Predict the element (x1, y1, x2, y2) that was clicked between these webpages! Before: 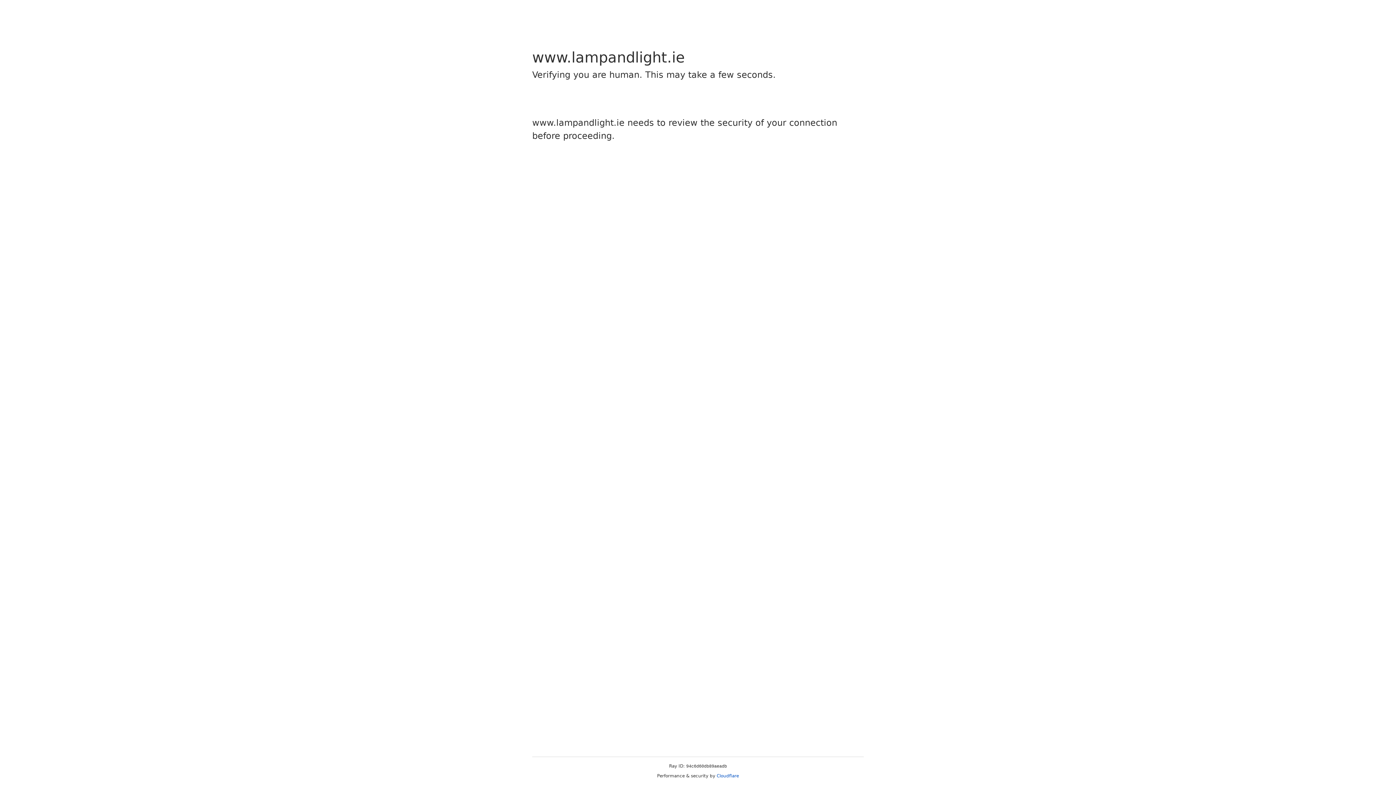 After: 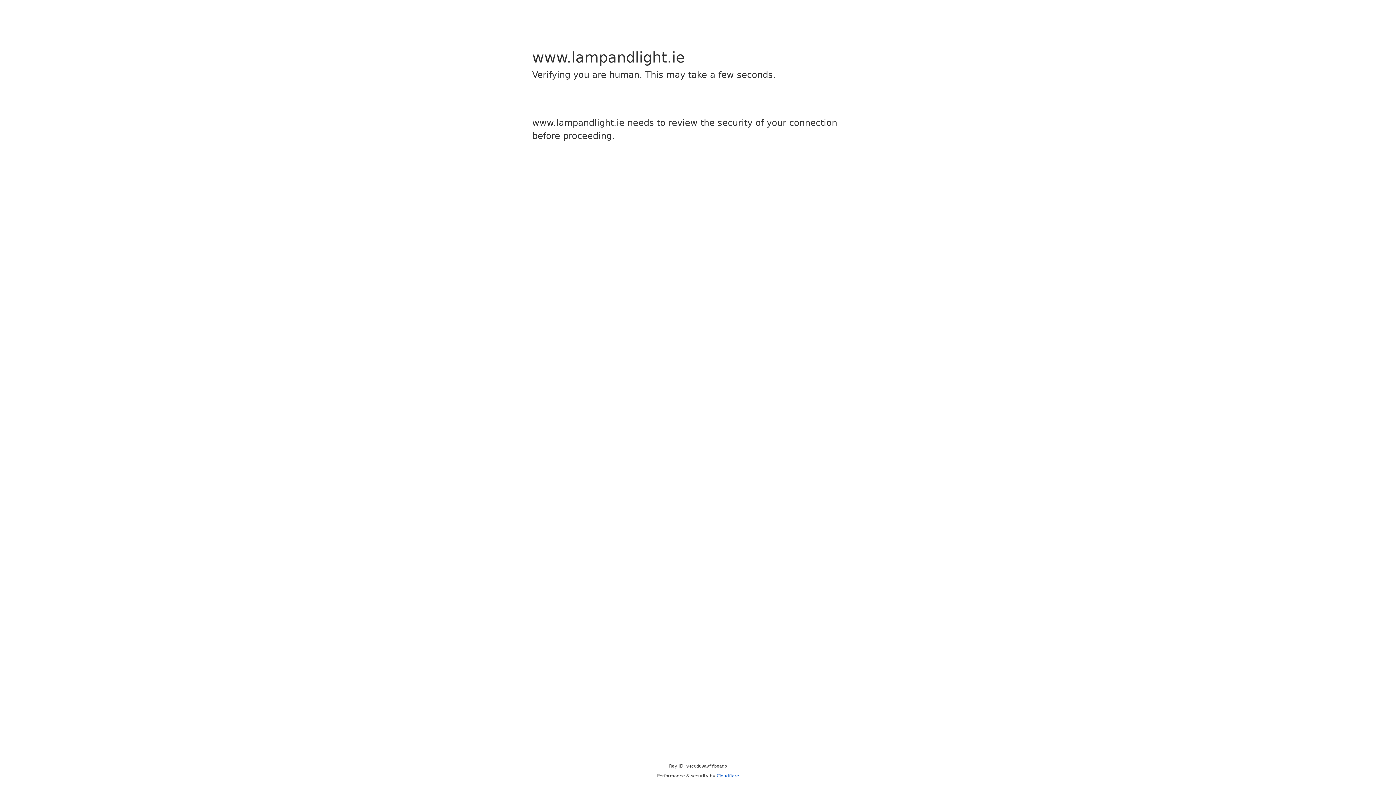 Action: label: Cloudflare bbox: (716, 773, 739, 778)